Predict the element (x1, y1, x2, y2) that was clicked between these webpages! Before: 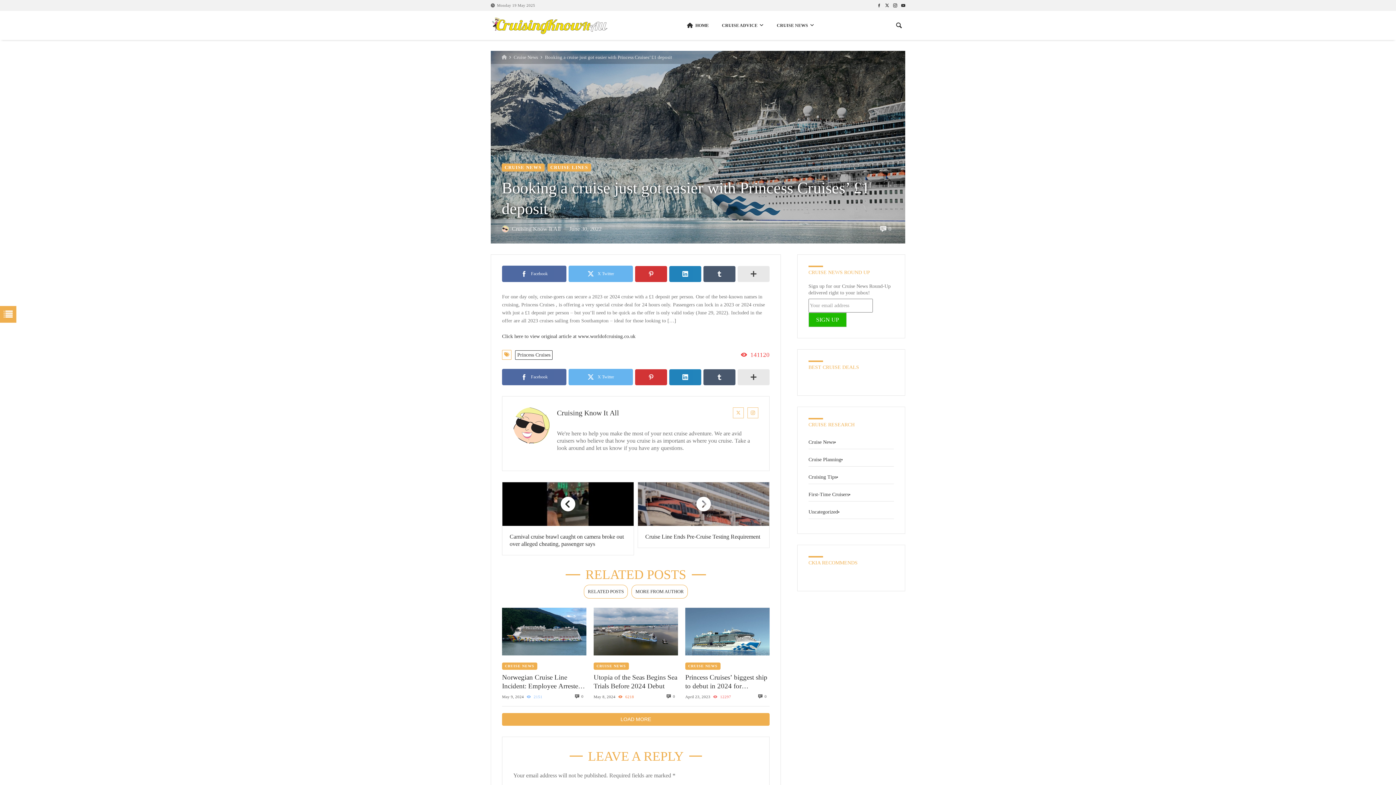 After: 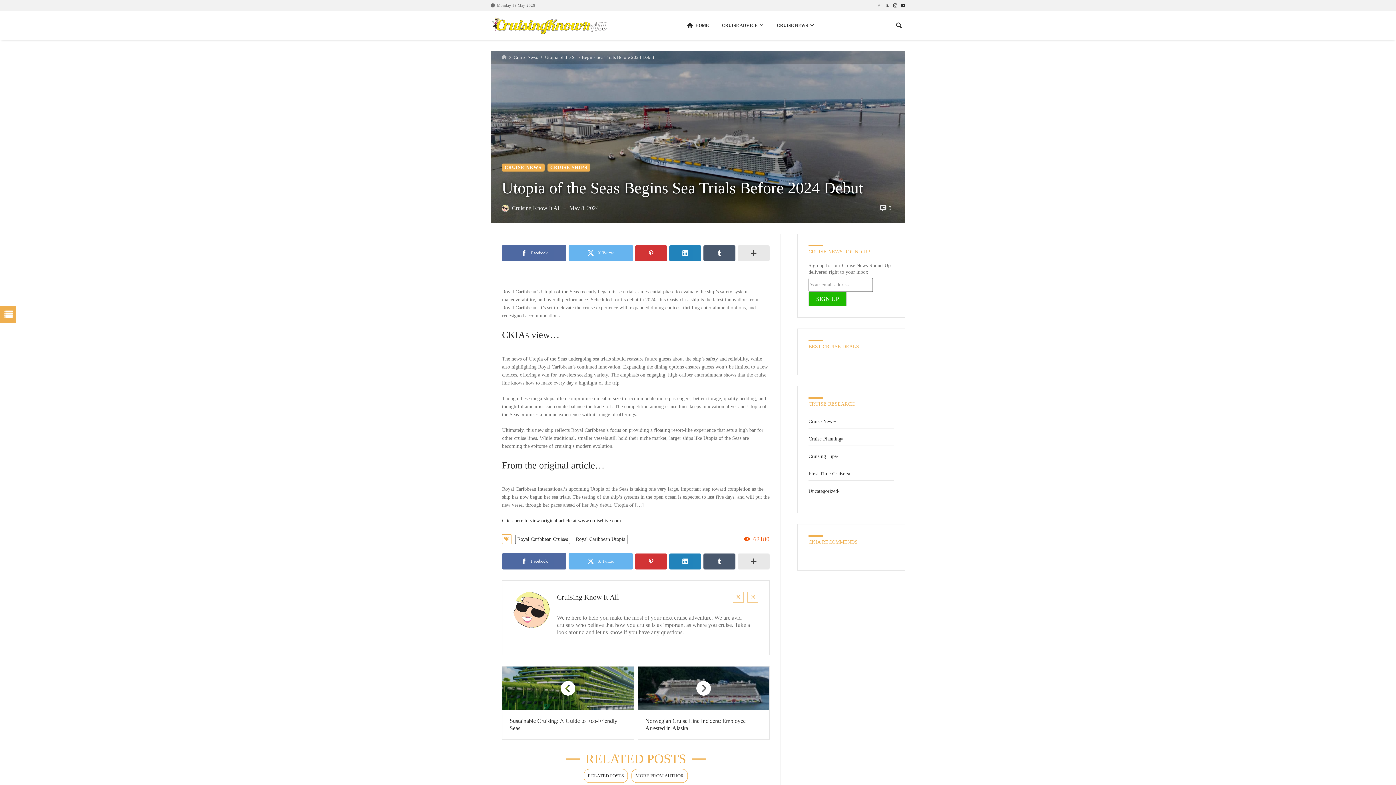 Action: bbox: (593, 673, 678, 690) label: Utopia of the Seas Begins Sea Trials Before 2024 Debut